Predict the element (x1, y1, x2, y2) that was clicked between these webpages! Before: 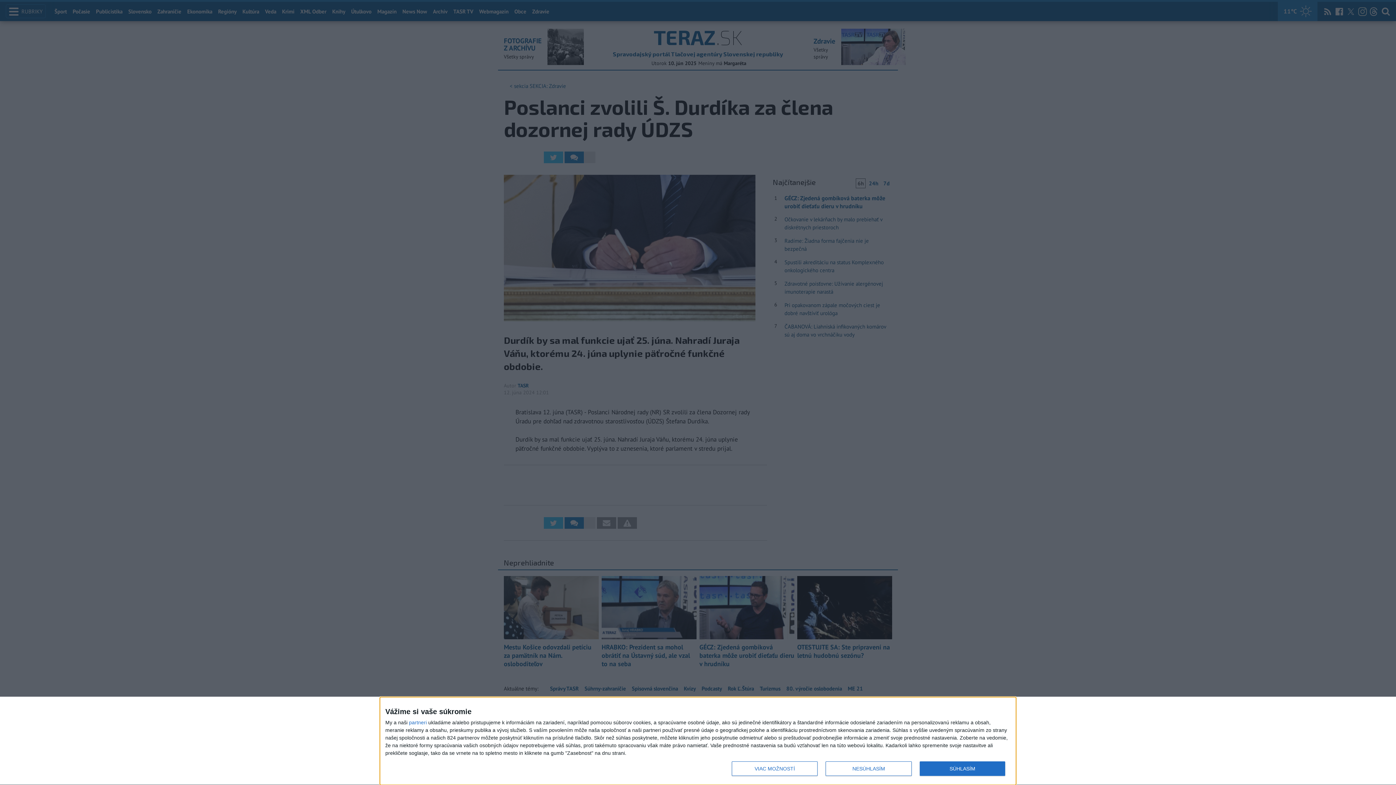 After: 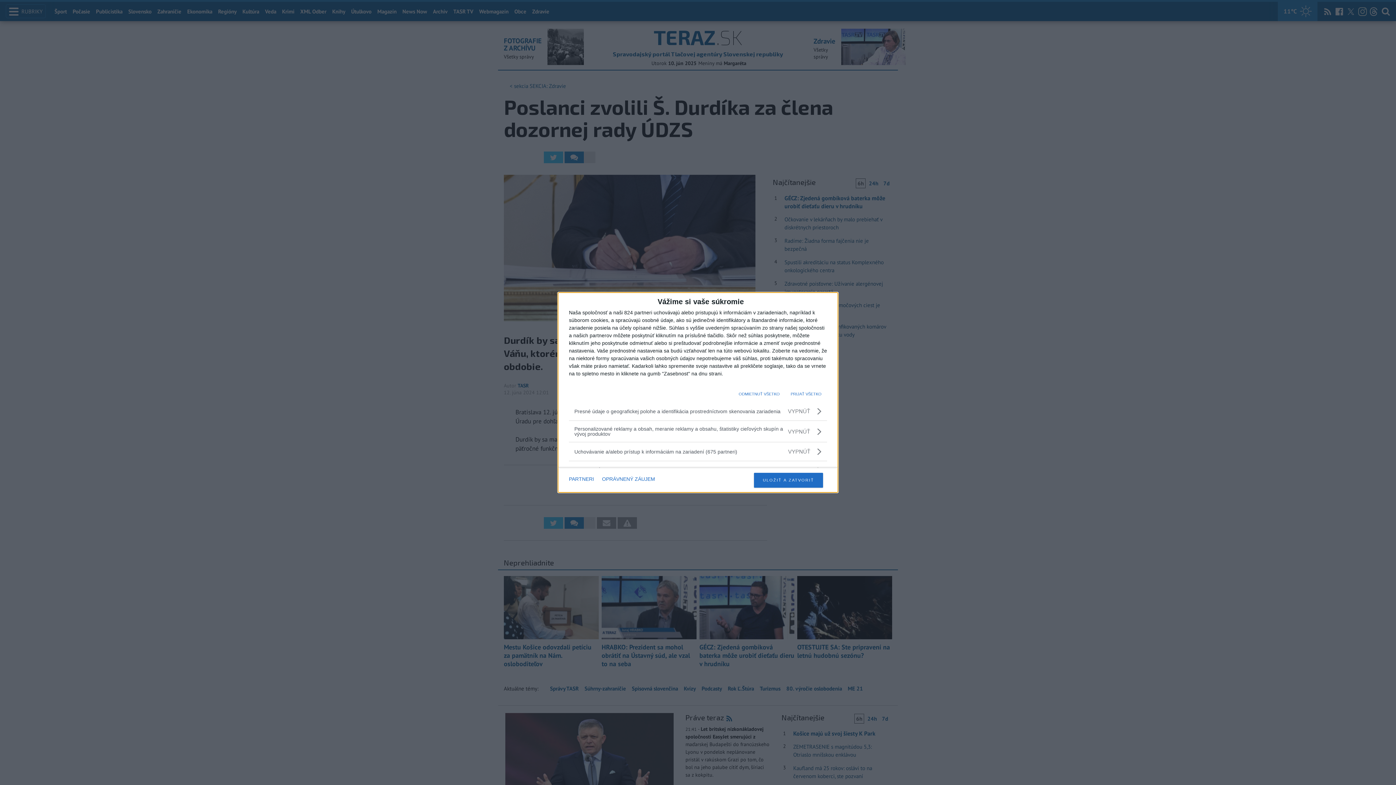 Action: label: VIAC MOŽNOSTÍ bbox: (732, 761, 817, 776)